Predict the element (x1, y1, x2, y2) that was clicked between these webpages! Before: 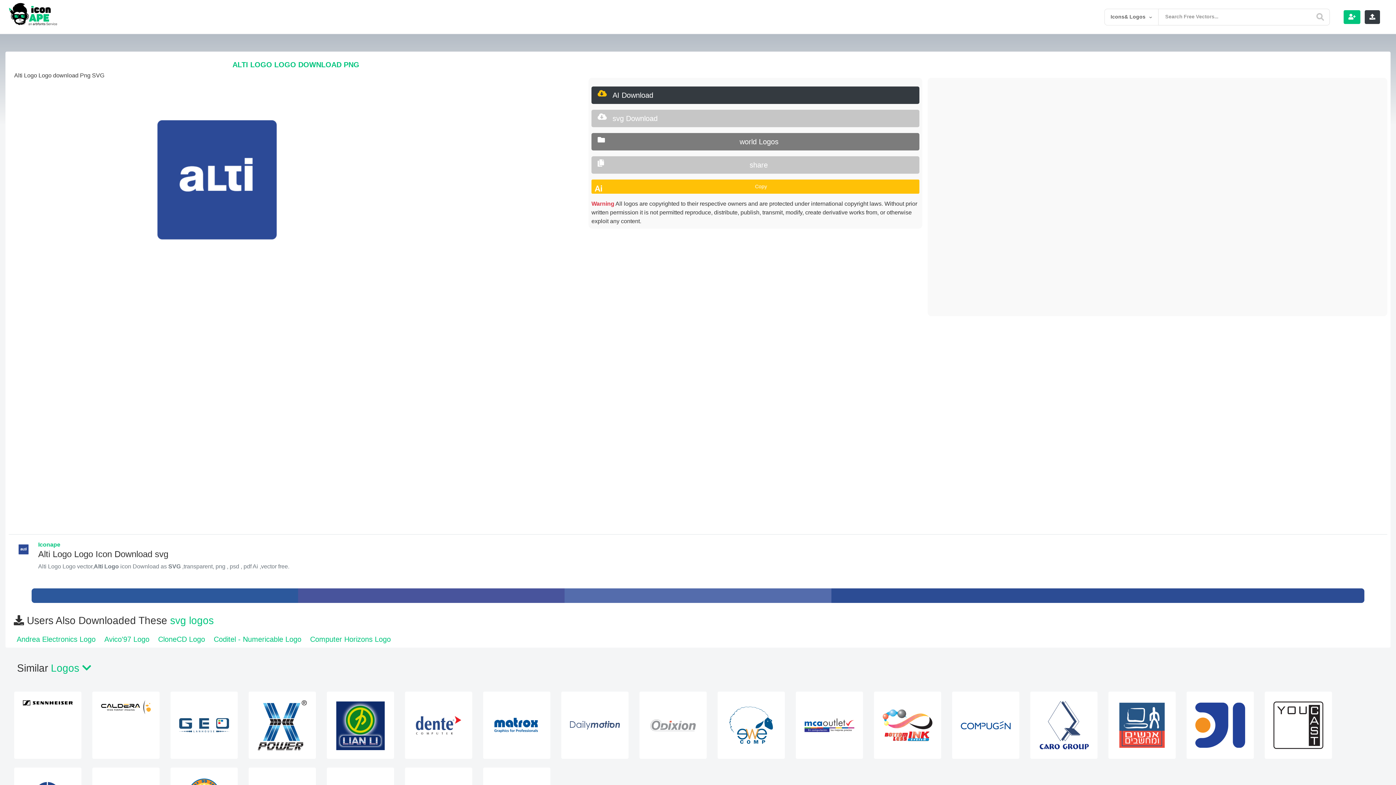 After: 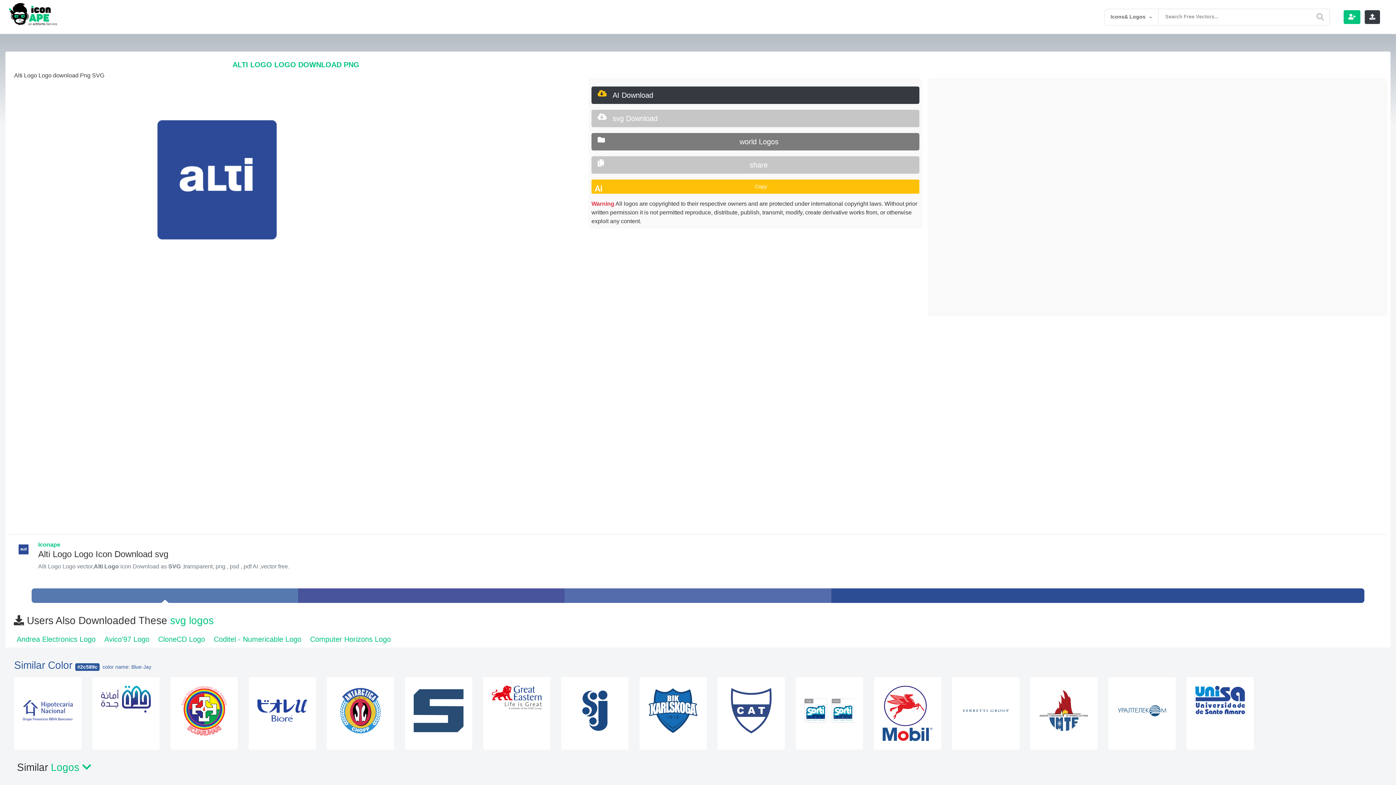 Action: bbox: (31, 588, 298, 603)